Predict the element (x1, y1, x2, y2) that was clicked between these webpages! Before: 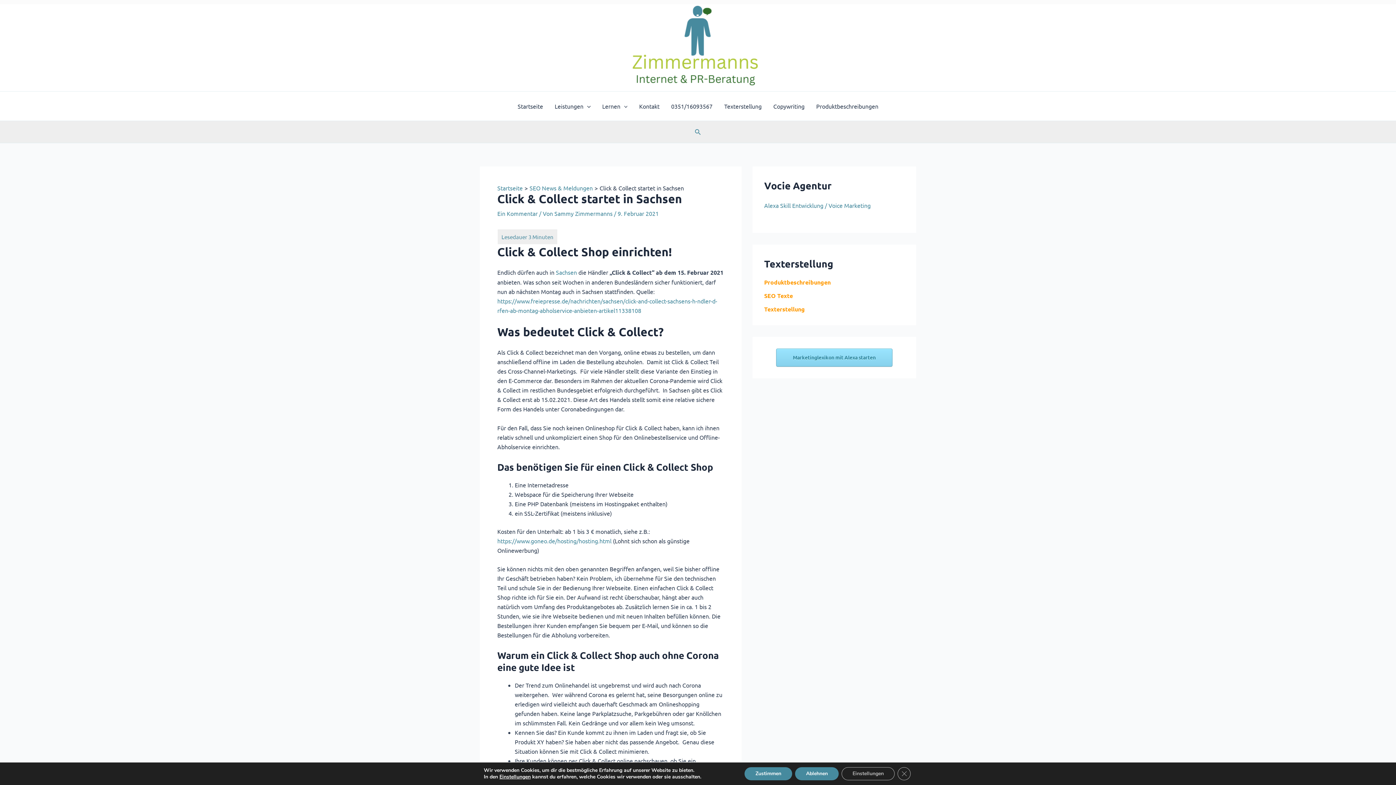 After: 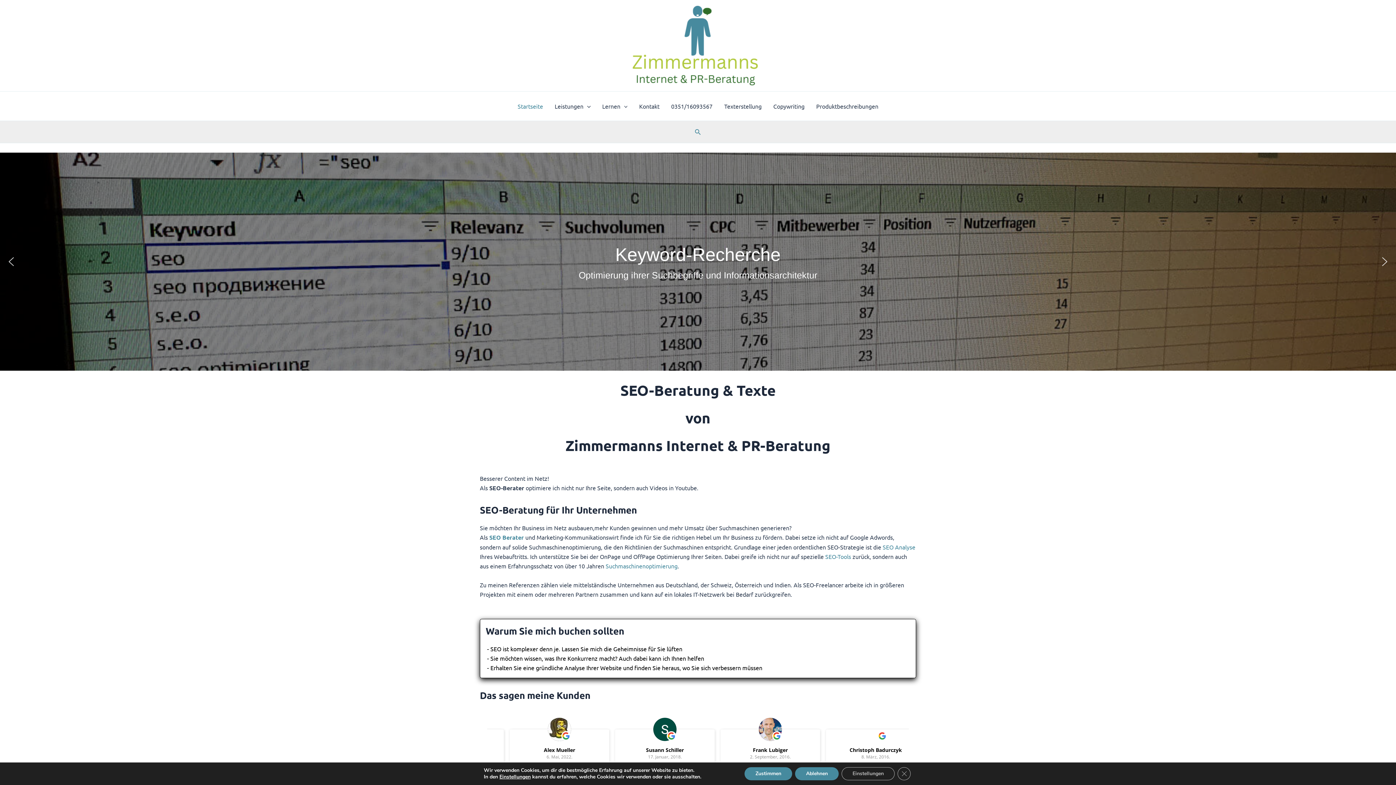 Action: label: Startseite bbox: (497, 184, 522, 191)